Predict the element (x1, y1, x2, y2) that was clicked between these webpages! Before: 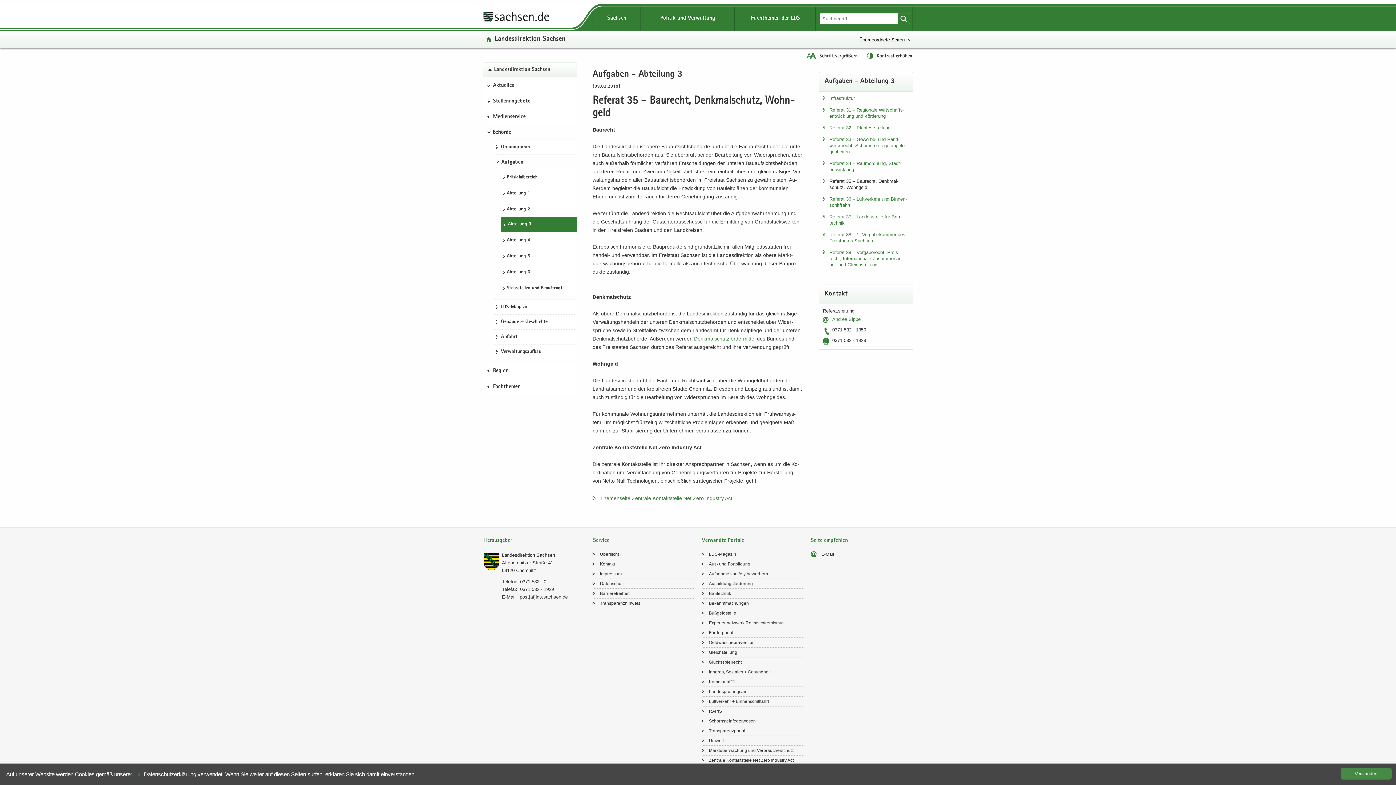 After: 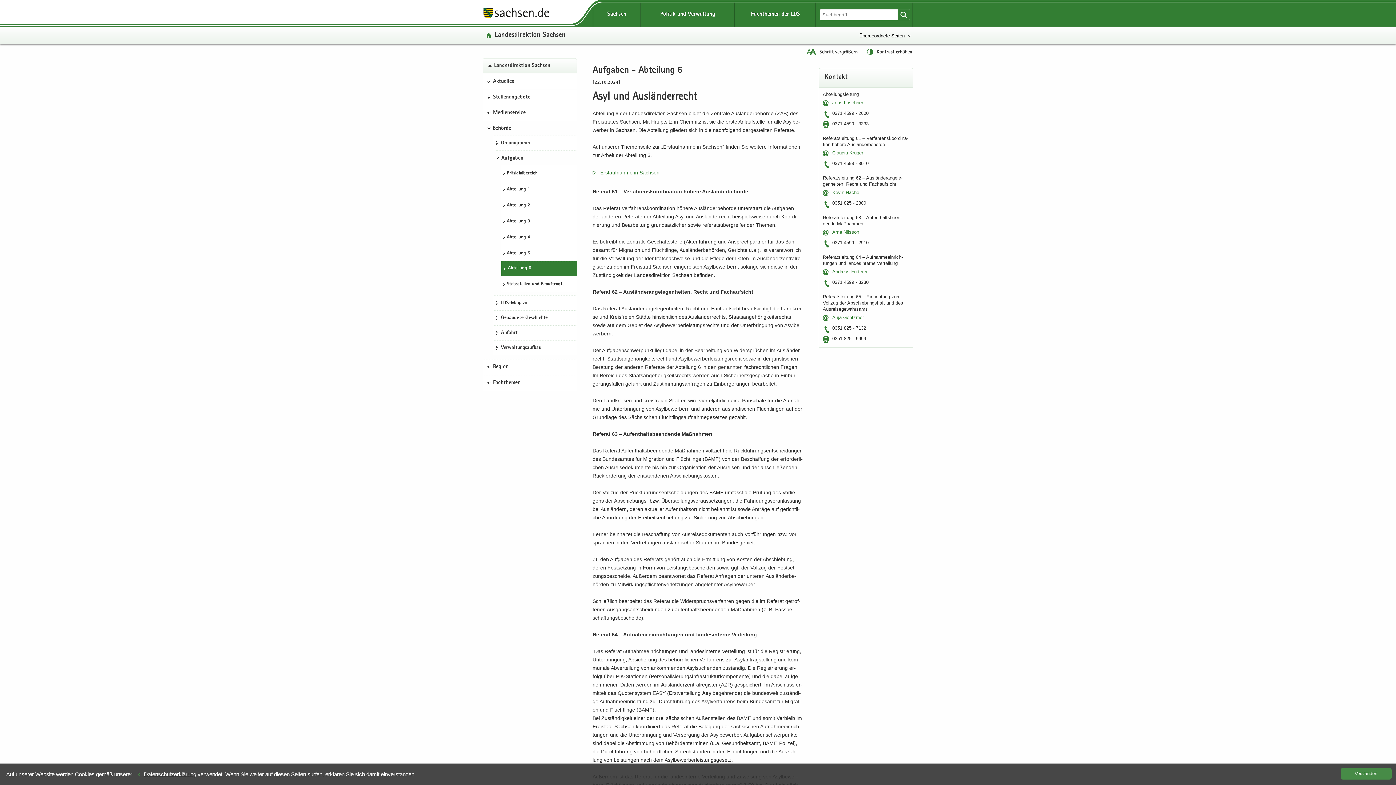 Action: label: Ab­tei­lung 6 bbox: (503, 264, 577, 279)